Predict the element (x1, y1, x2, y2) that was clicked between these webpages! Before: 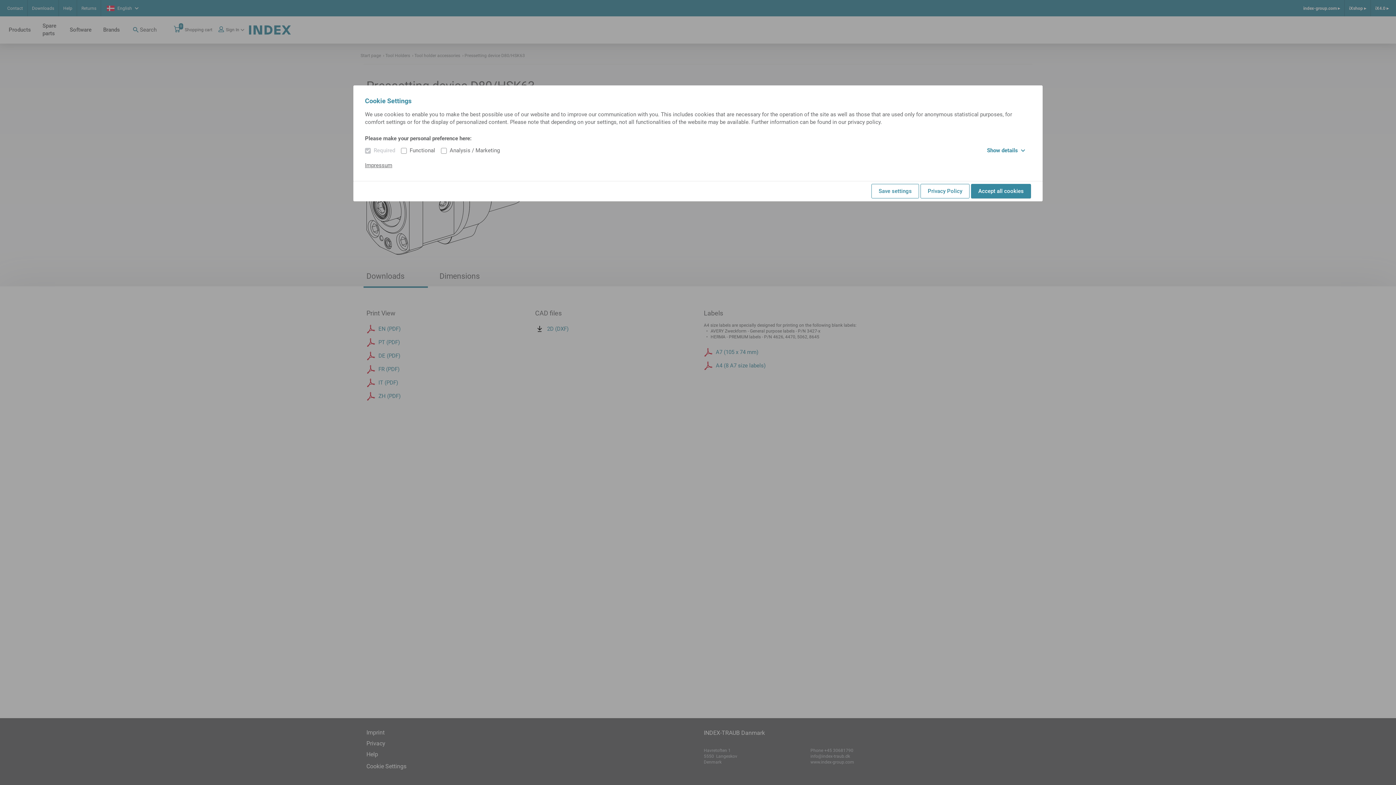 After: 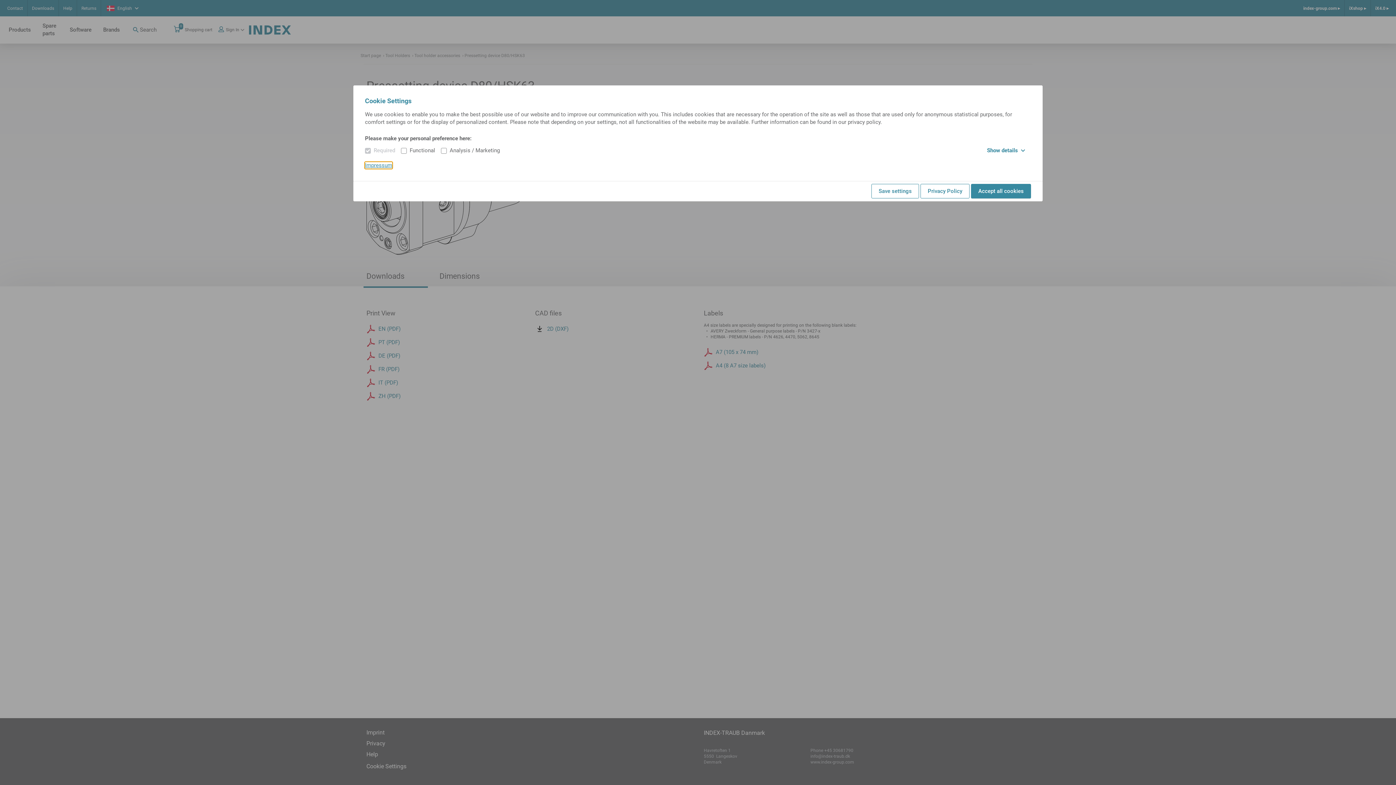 Action: label: Impressum bbox: (365, 162, 392, 168)